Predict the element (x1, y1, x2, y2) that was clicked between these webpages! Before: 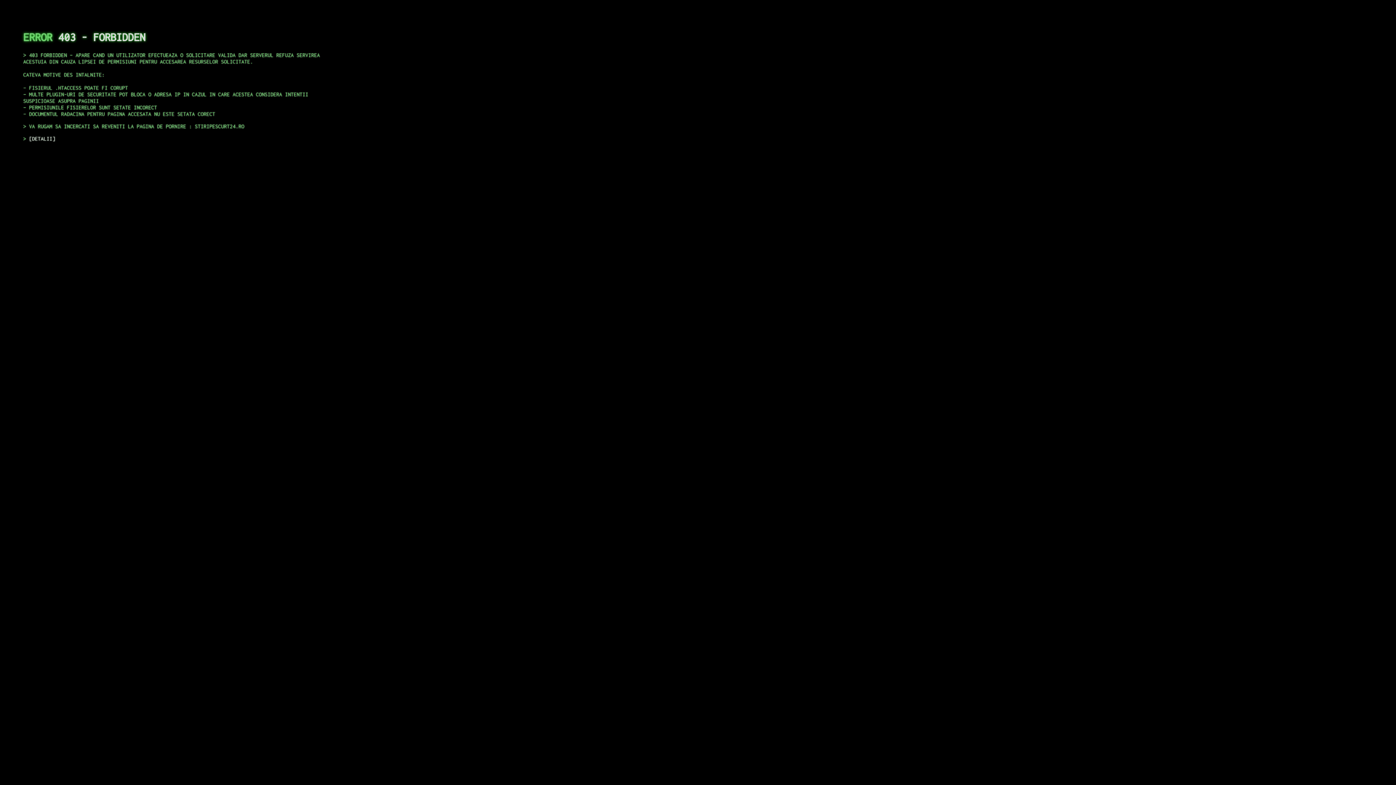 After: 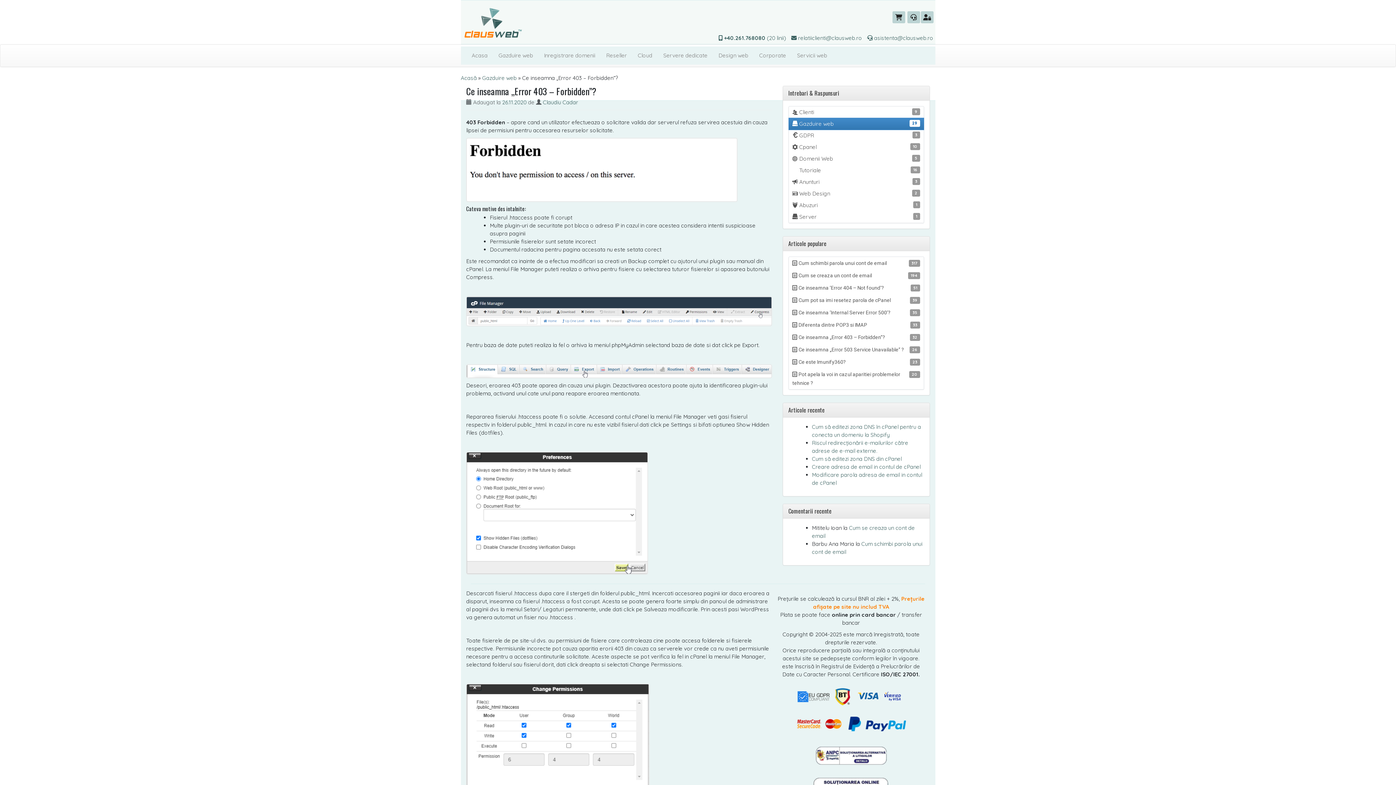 Action: bbox: (29, 135, 55, 141) label: DETALII